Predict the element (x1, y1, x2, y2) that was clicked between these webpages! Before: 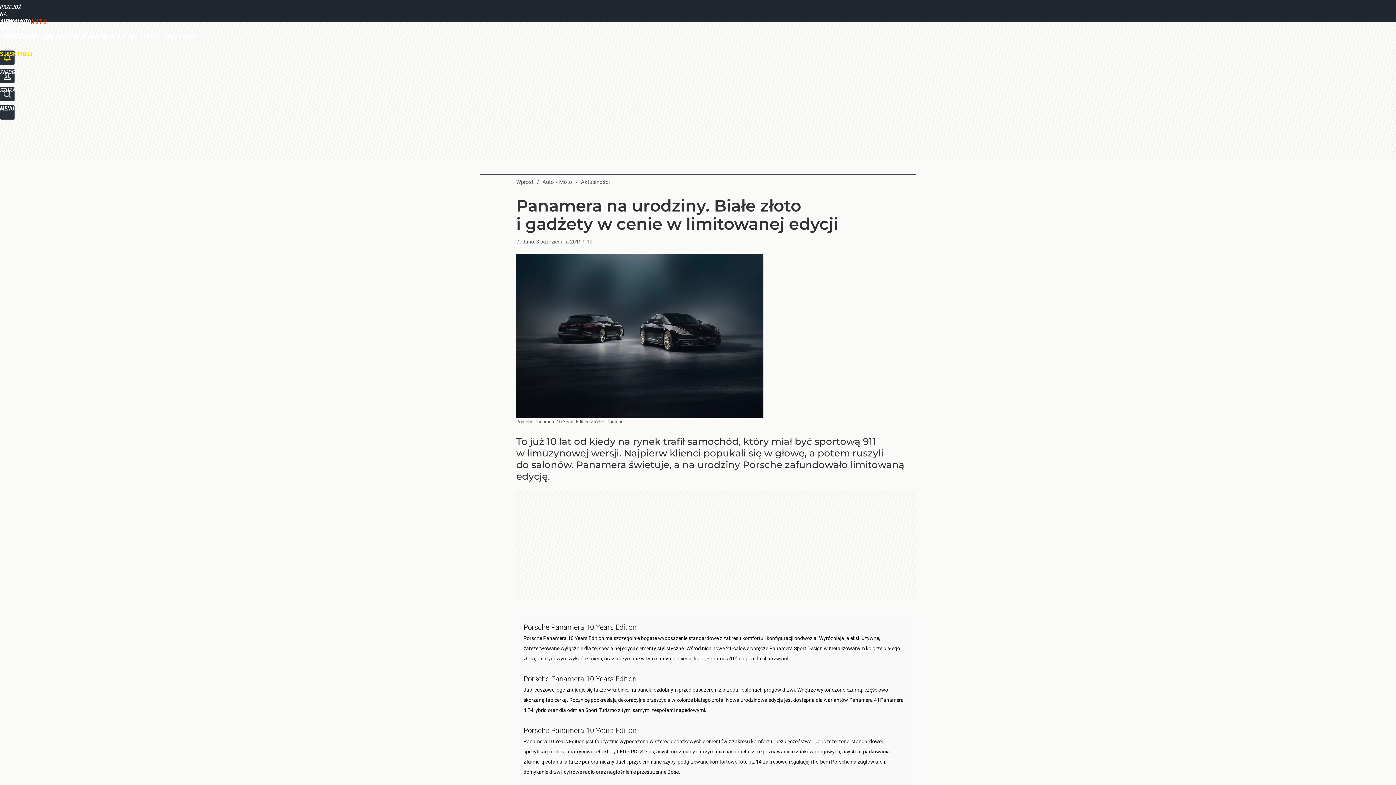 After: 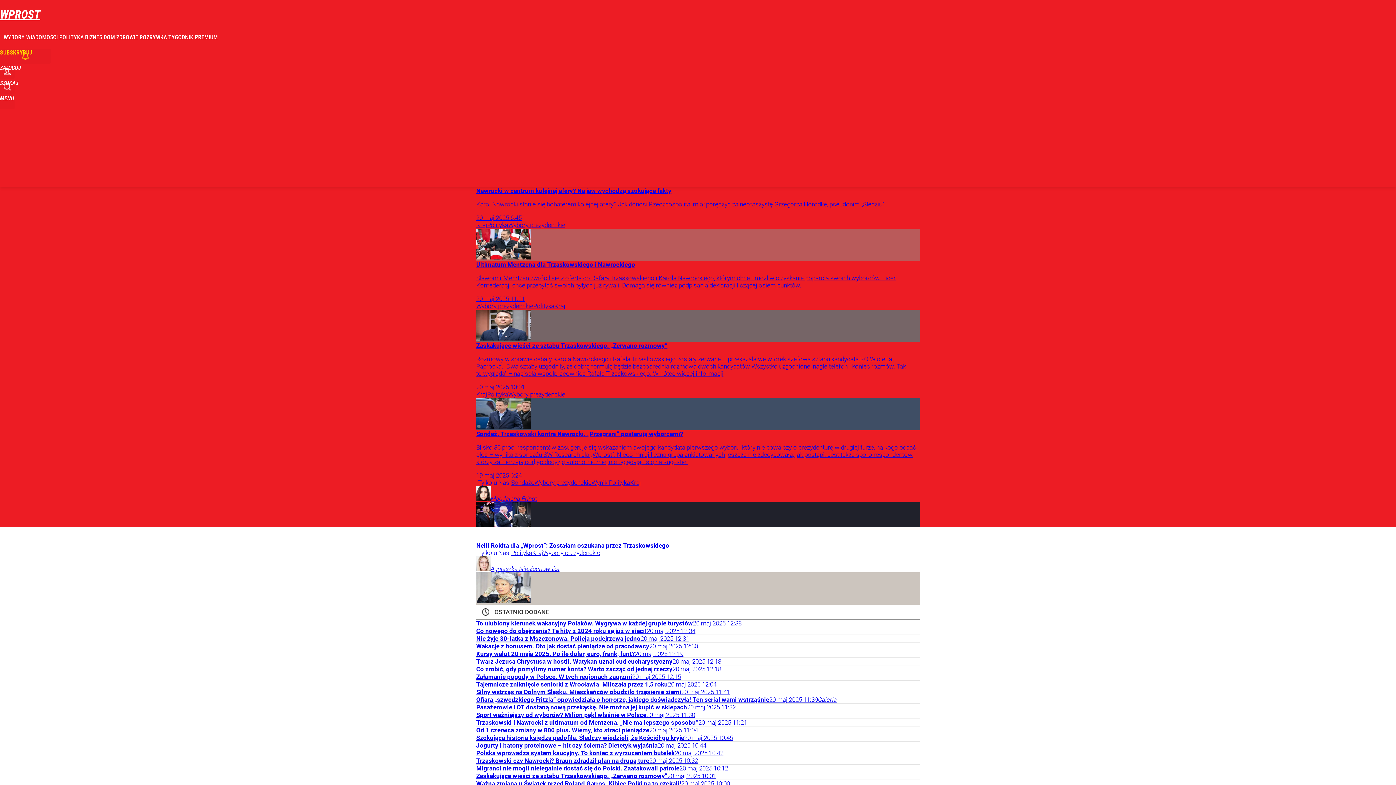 Action: label: Wprost bbox: (516, 178, 533, 185)